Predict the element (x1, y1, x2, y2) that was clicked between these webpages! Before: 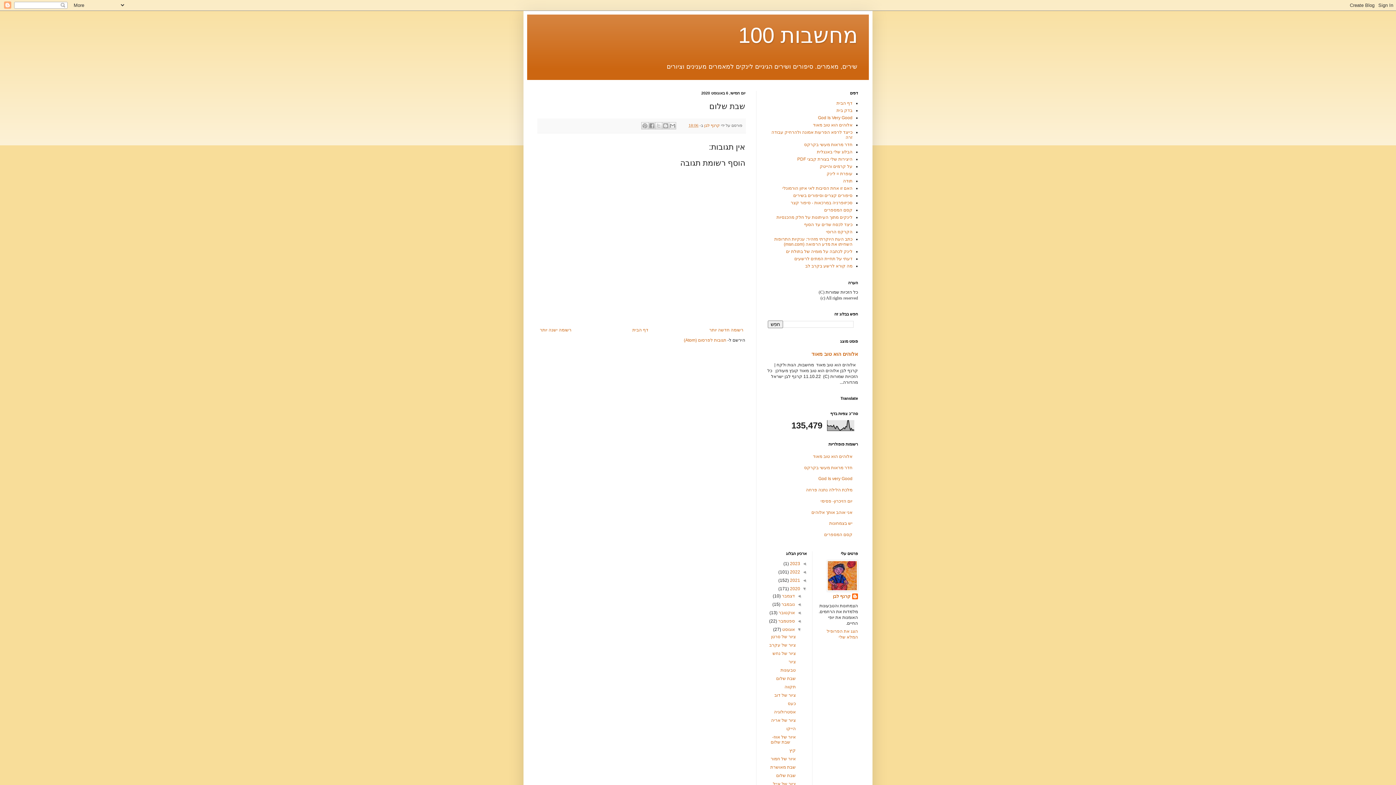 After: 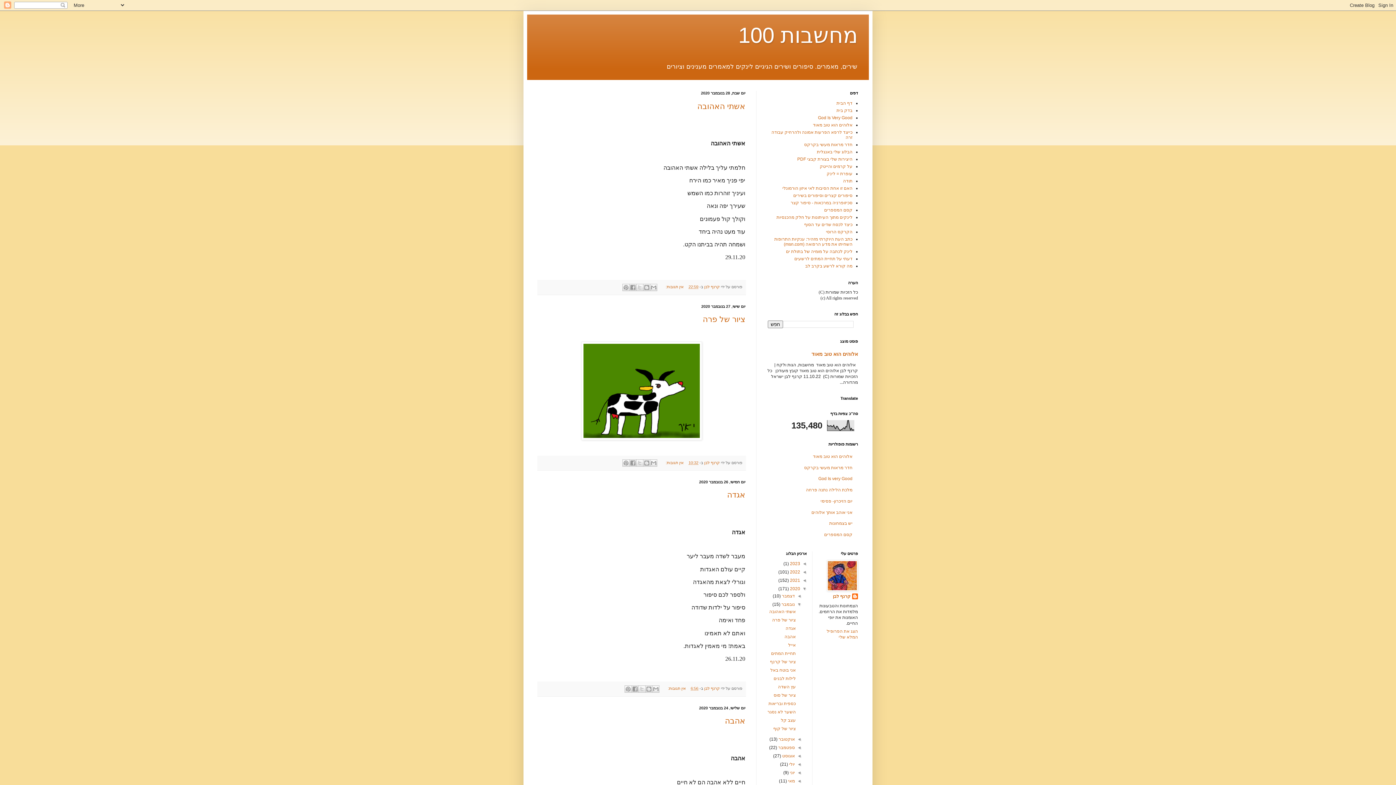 Action: label: נובמבר  bbox: (780, 602, 795, 607)